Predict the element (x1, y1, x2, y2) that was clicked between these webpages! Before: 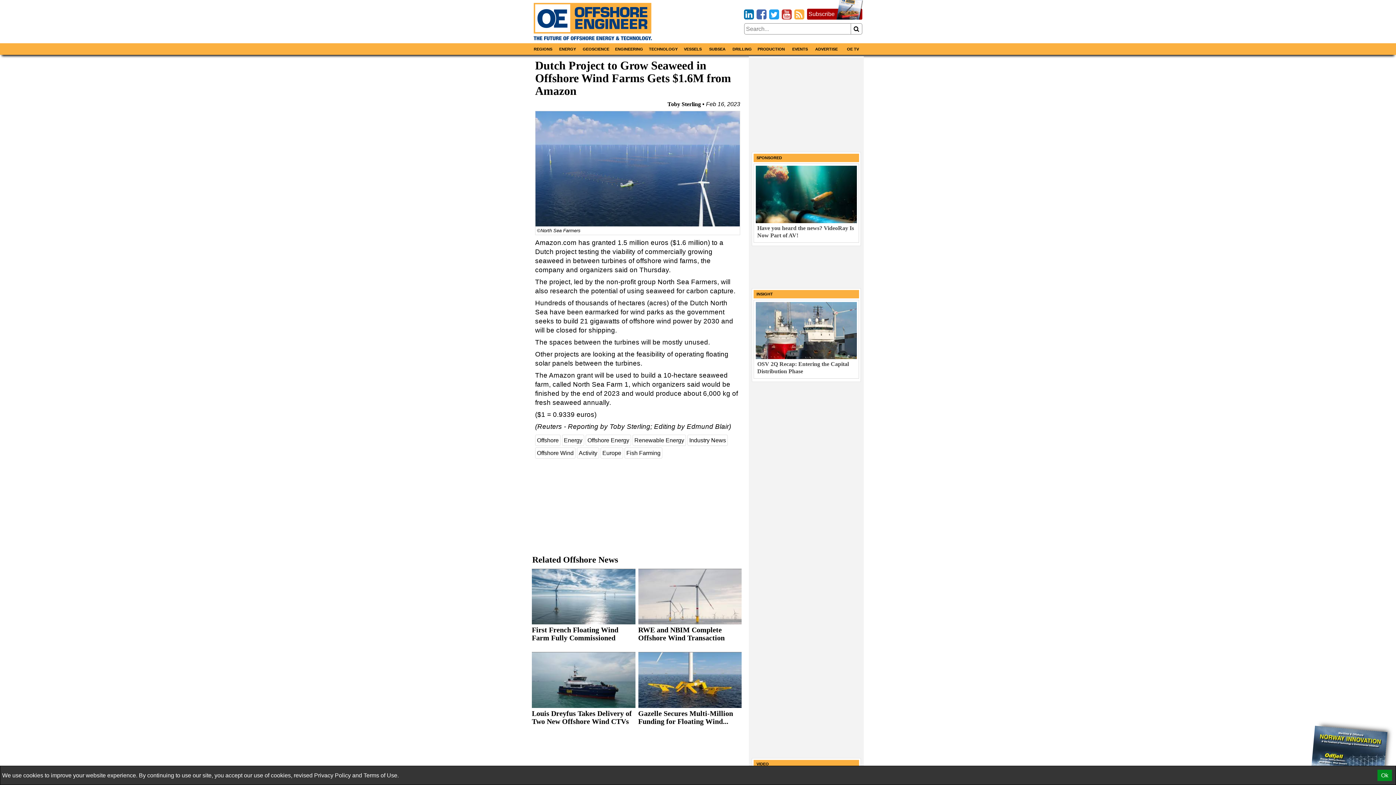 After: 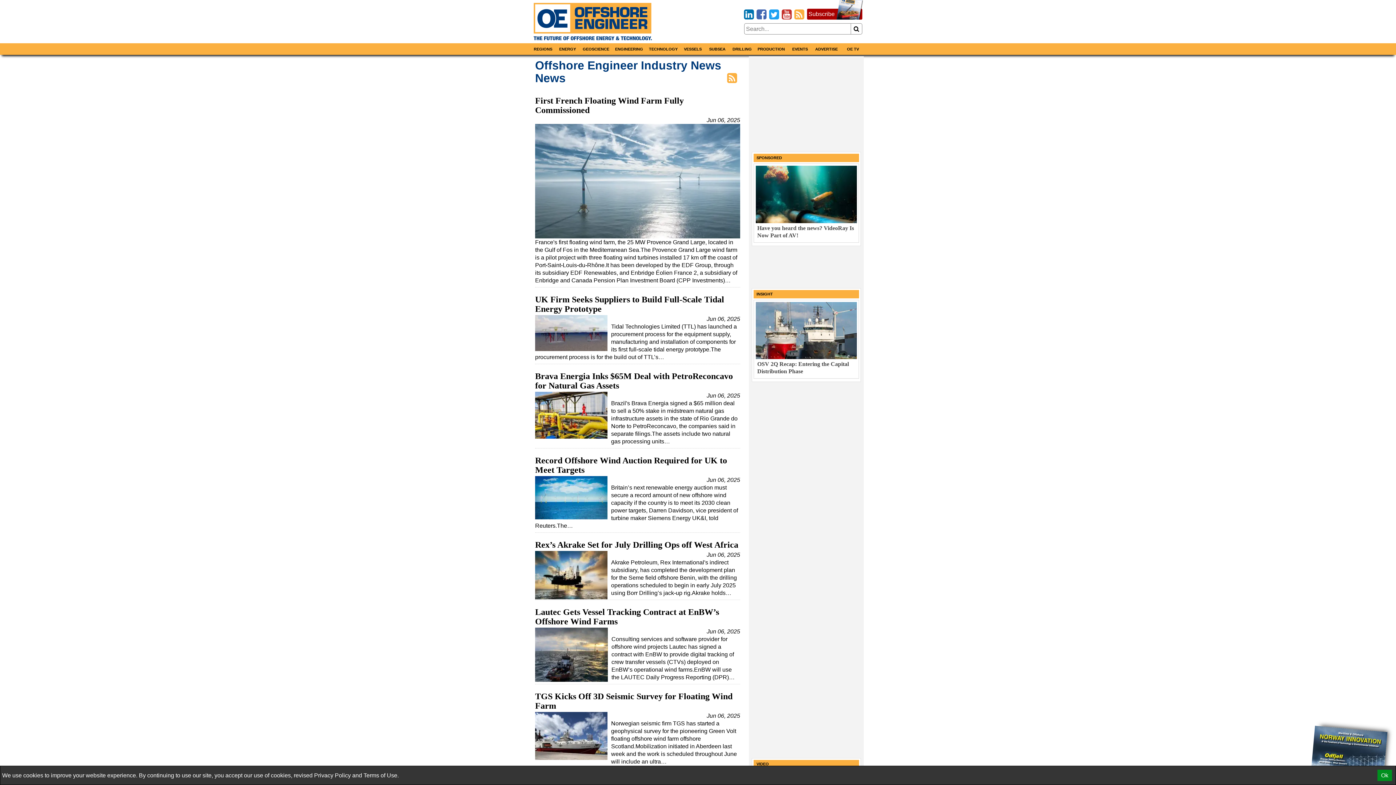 Action: bbox: (687, 434, 728, 446) label: Industry News